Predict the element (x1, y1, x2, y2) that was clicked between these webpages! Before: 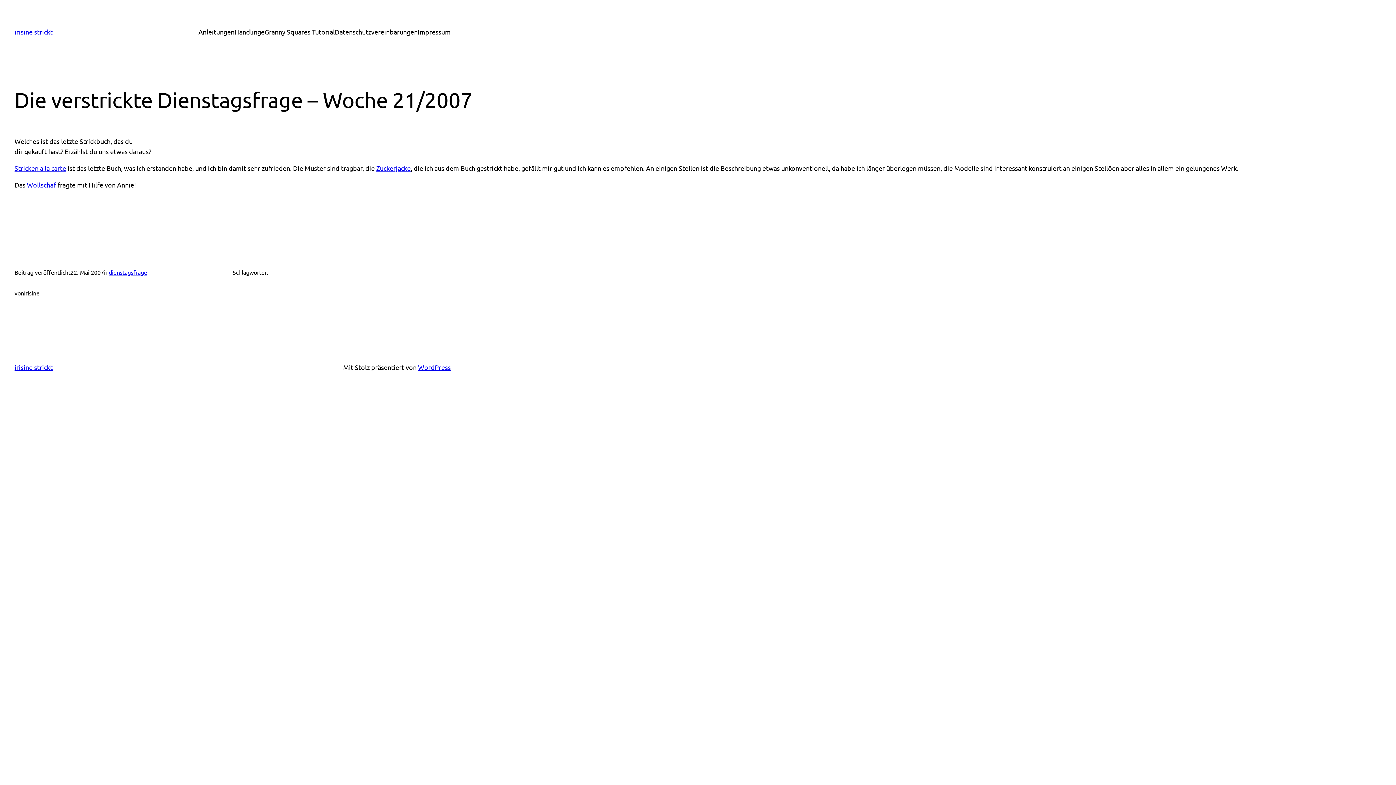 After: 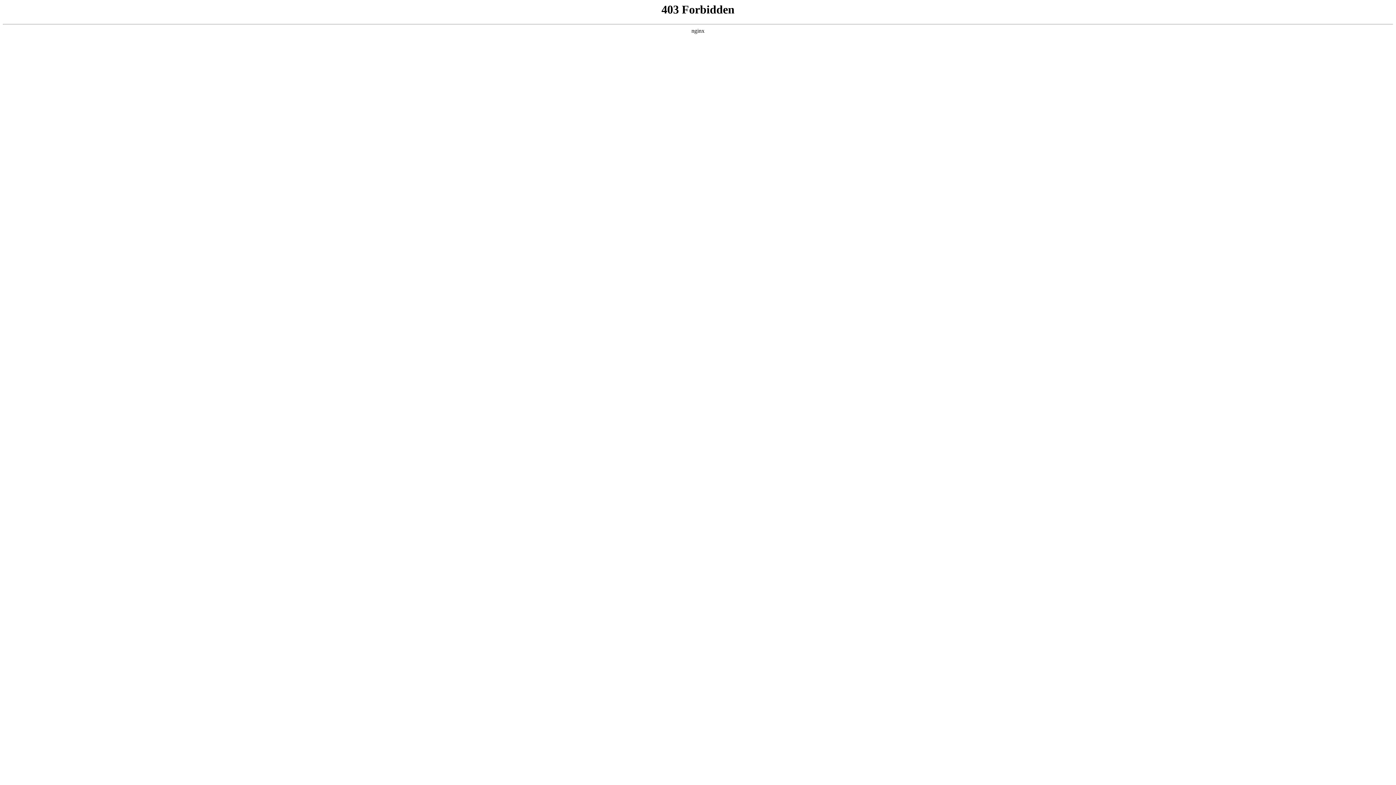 Action: label: WordPress bbox: (418, 363, 450, 371)